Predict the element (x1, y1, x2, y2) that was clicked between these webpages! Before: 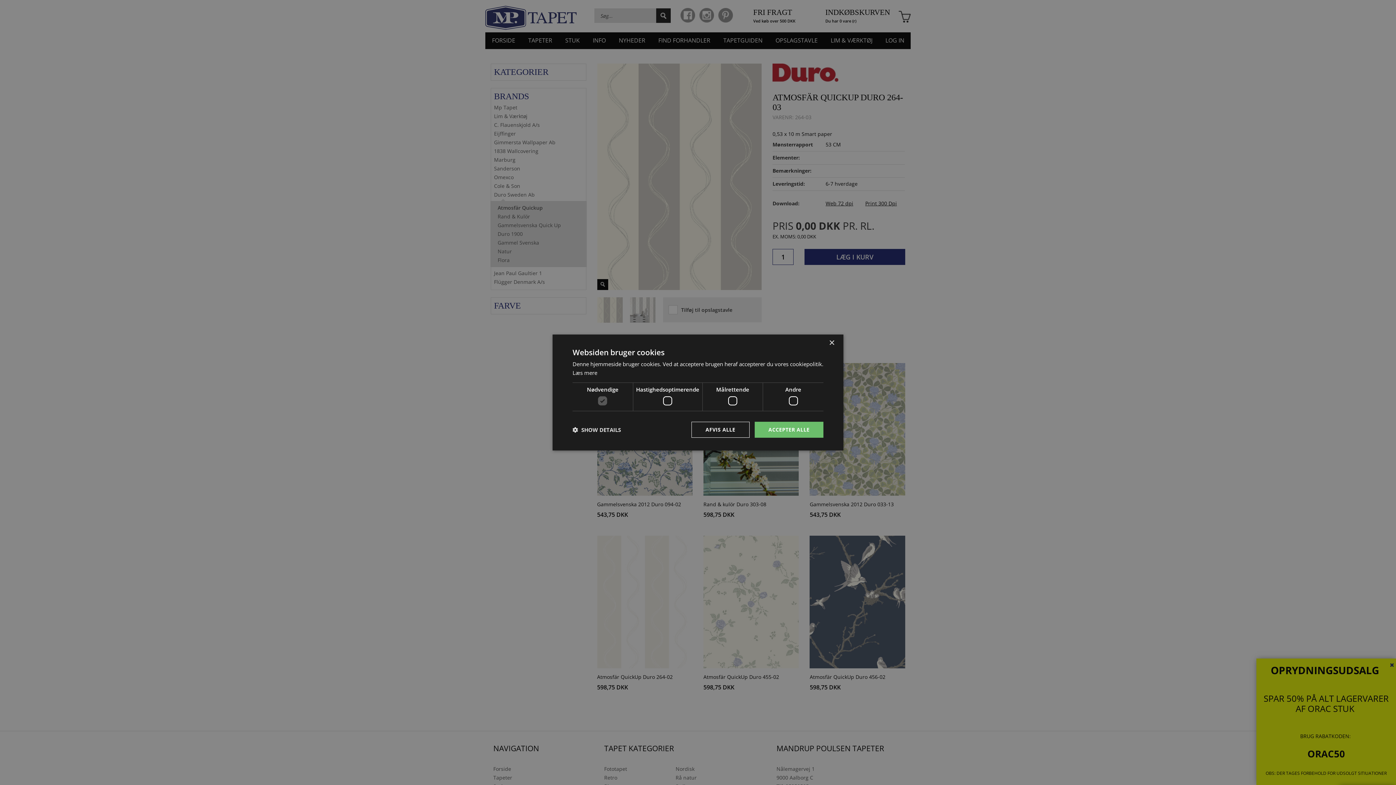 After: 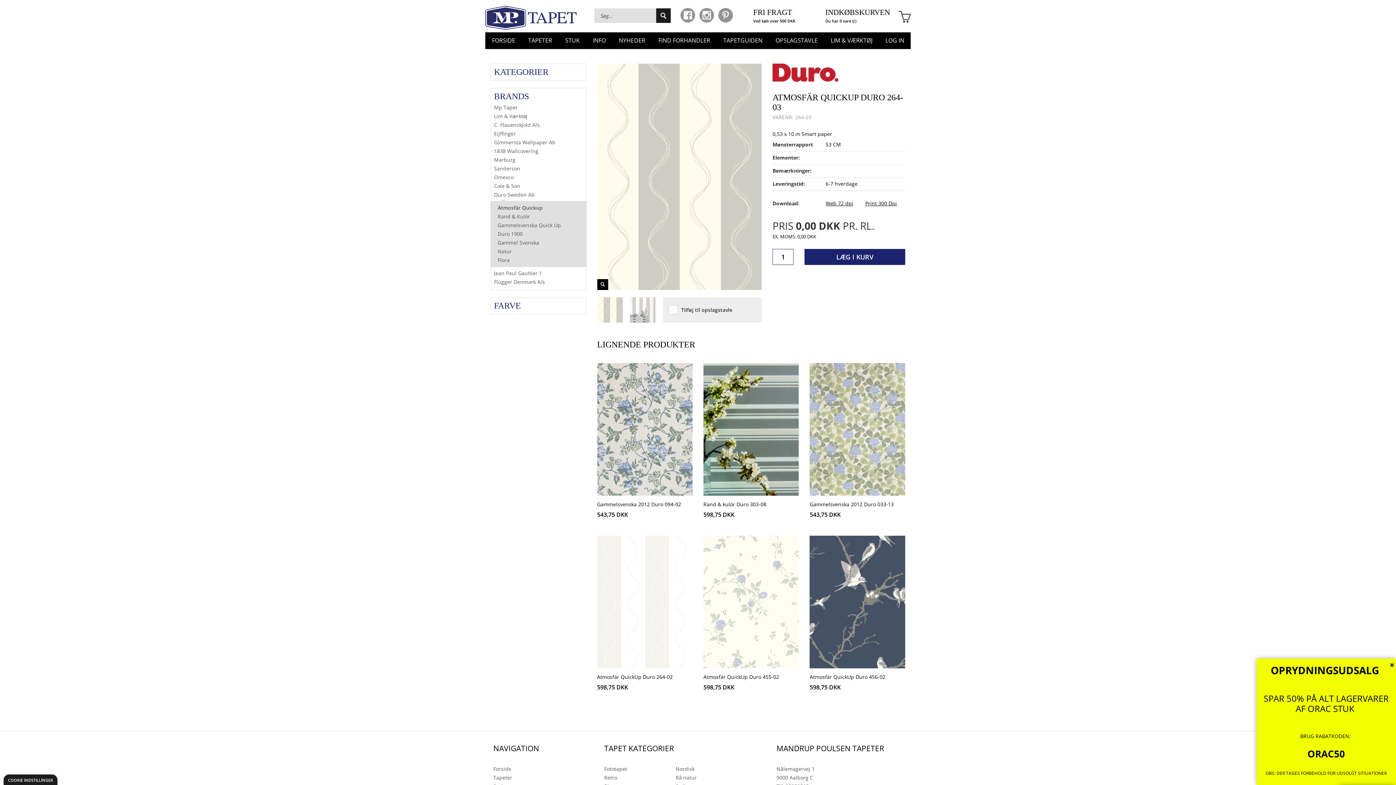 Action: label: Close bbox: (829, 340, 834, 346)